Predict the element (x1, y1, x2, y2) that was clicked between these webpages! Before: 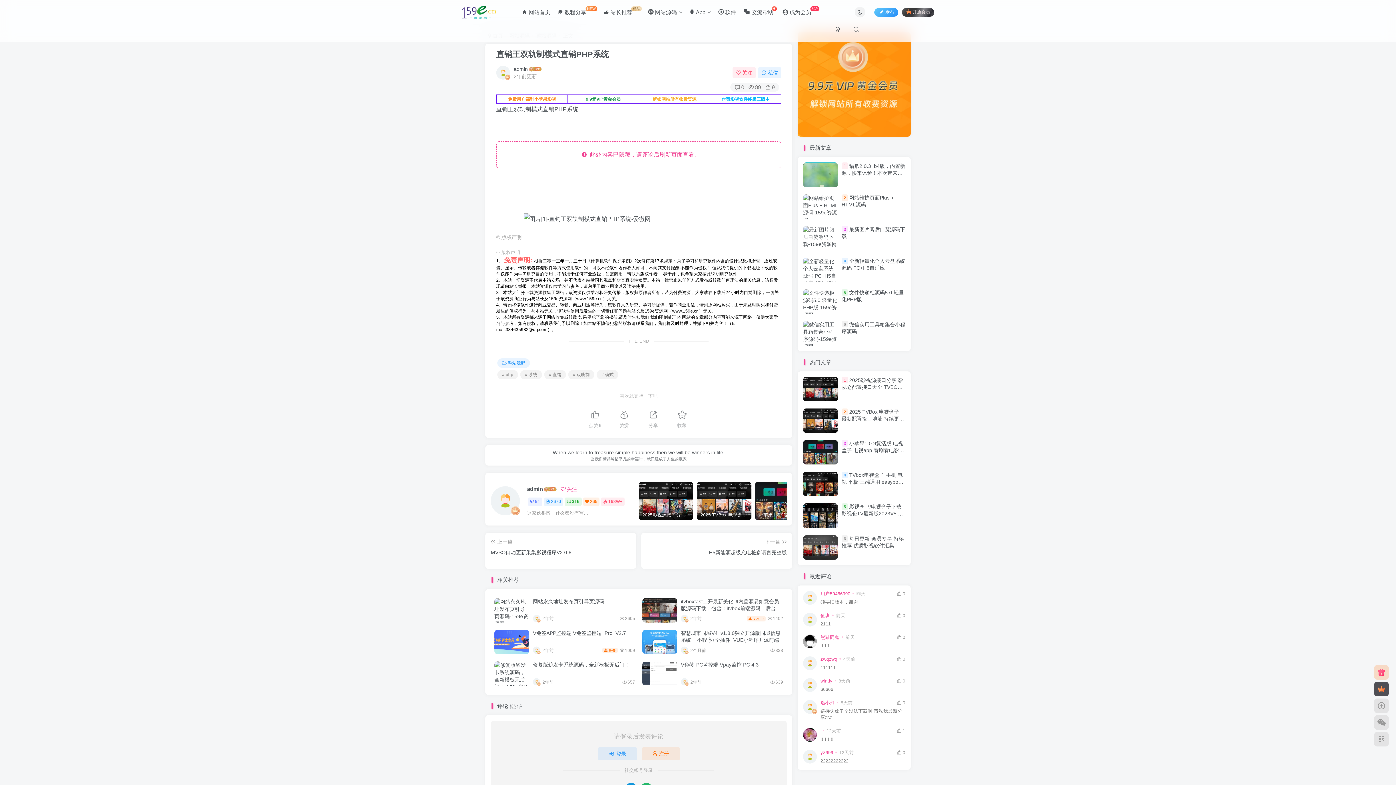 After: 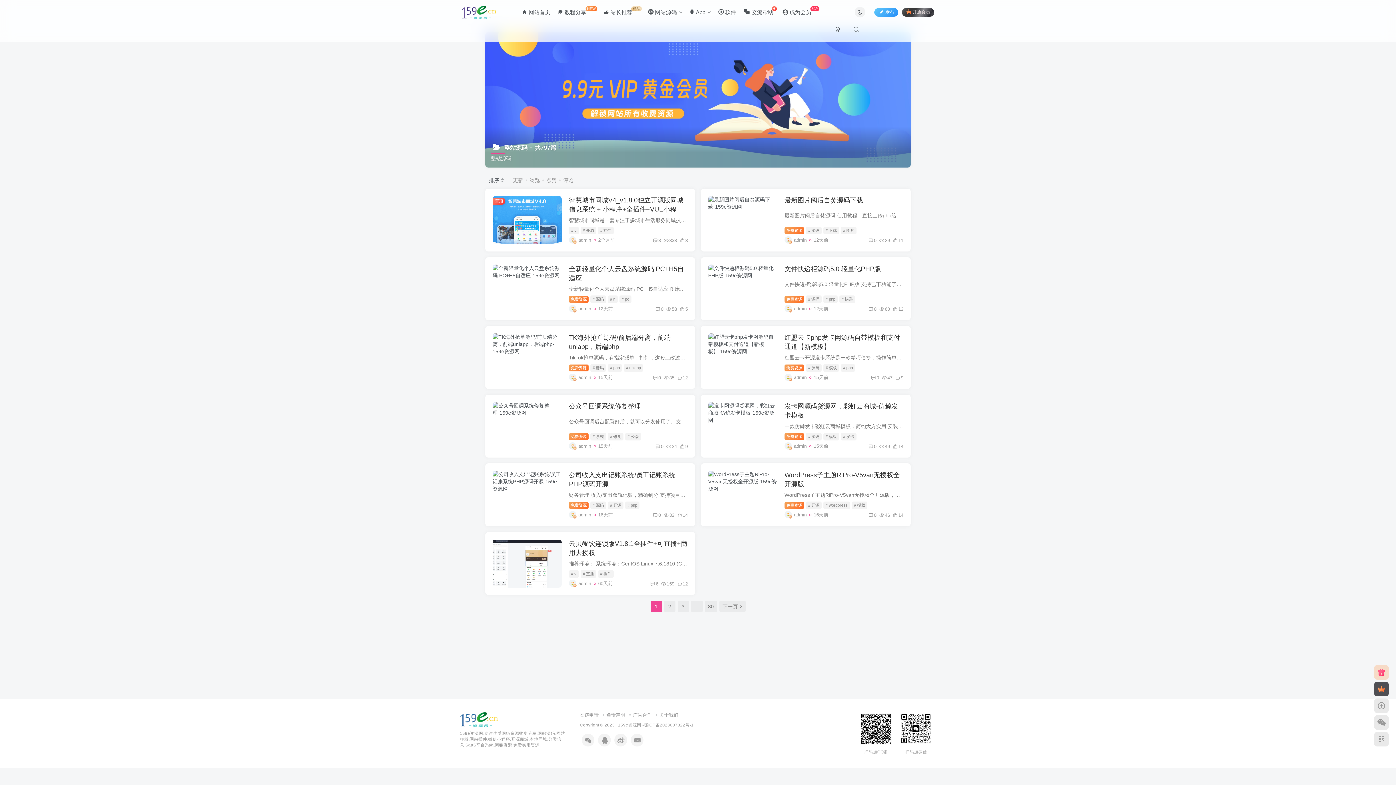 Action: bbox: (497, 358, 530, 368) label: 整站源码